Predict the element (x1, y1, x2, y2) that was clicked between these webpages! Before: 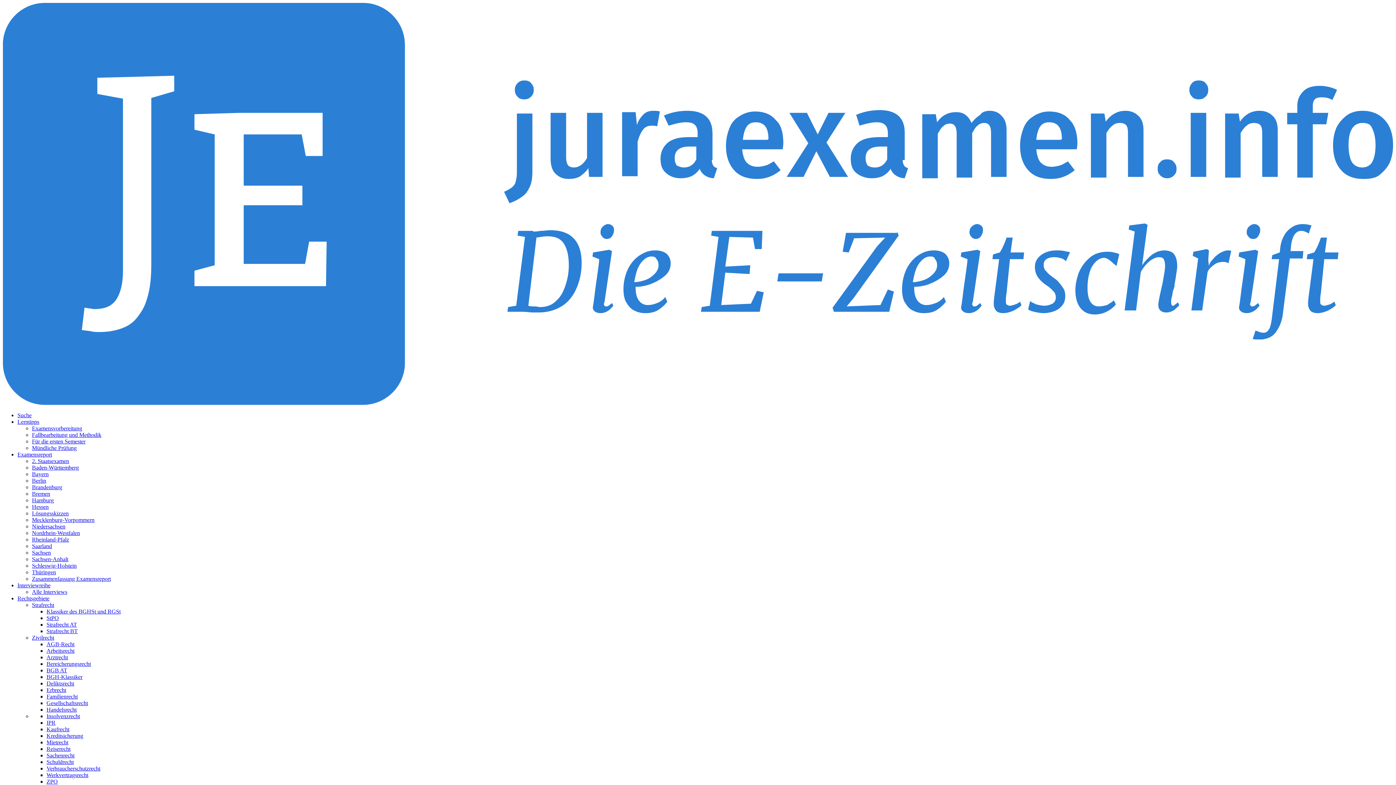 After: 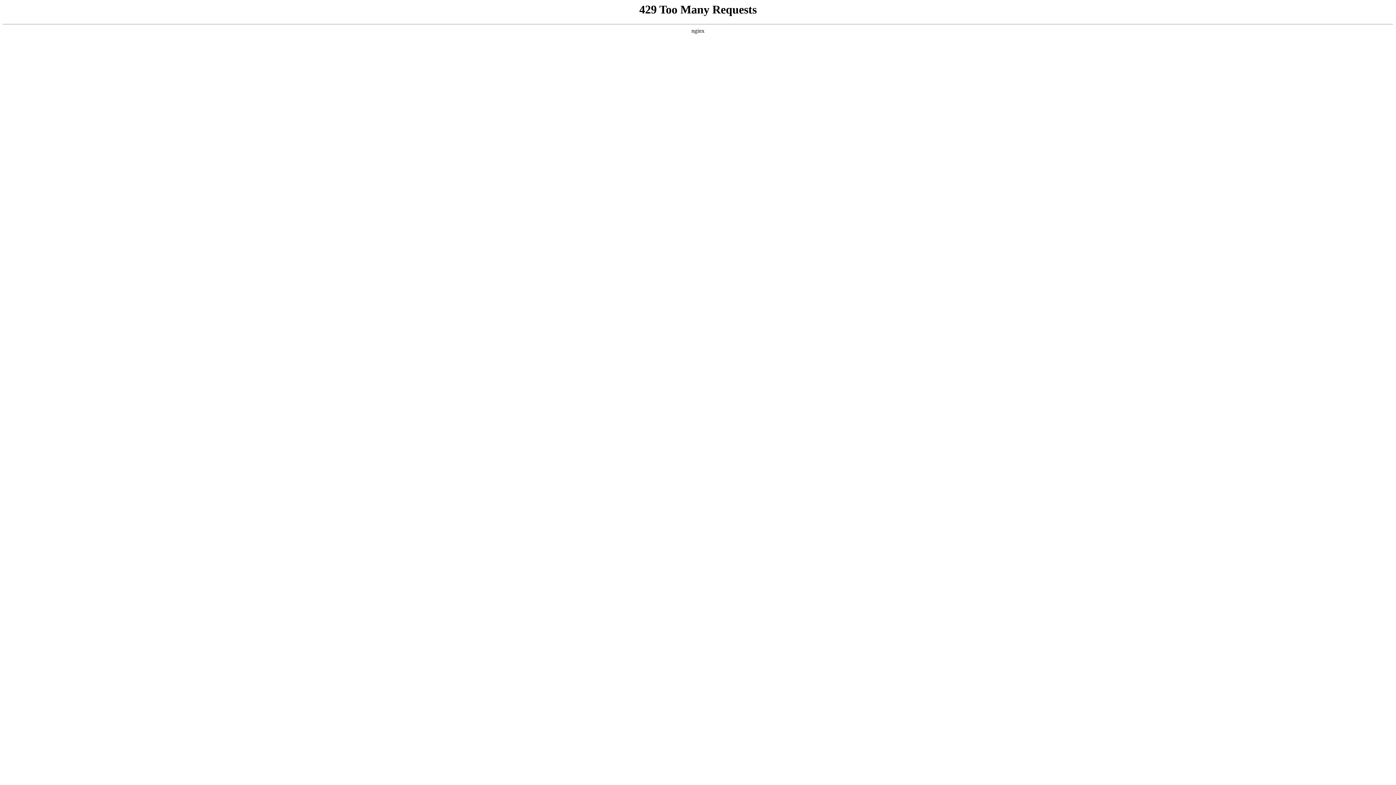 Action: label: Bayern bbox: (32, 471, 48, 477)